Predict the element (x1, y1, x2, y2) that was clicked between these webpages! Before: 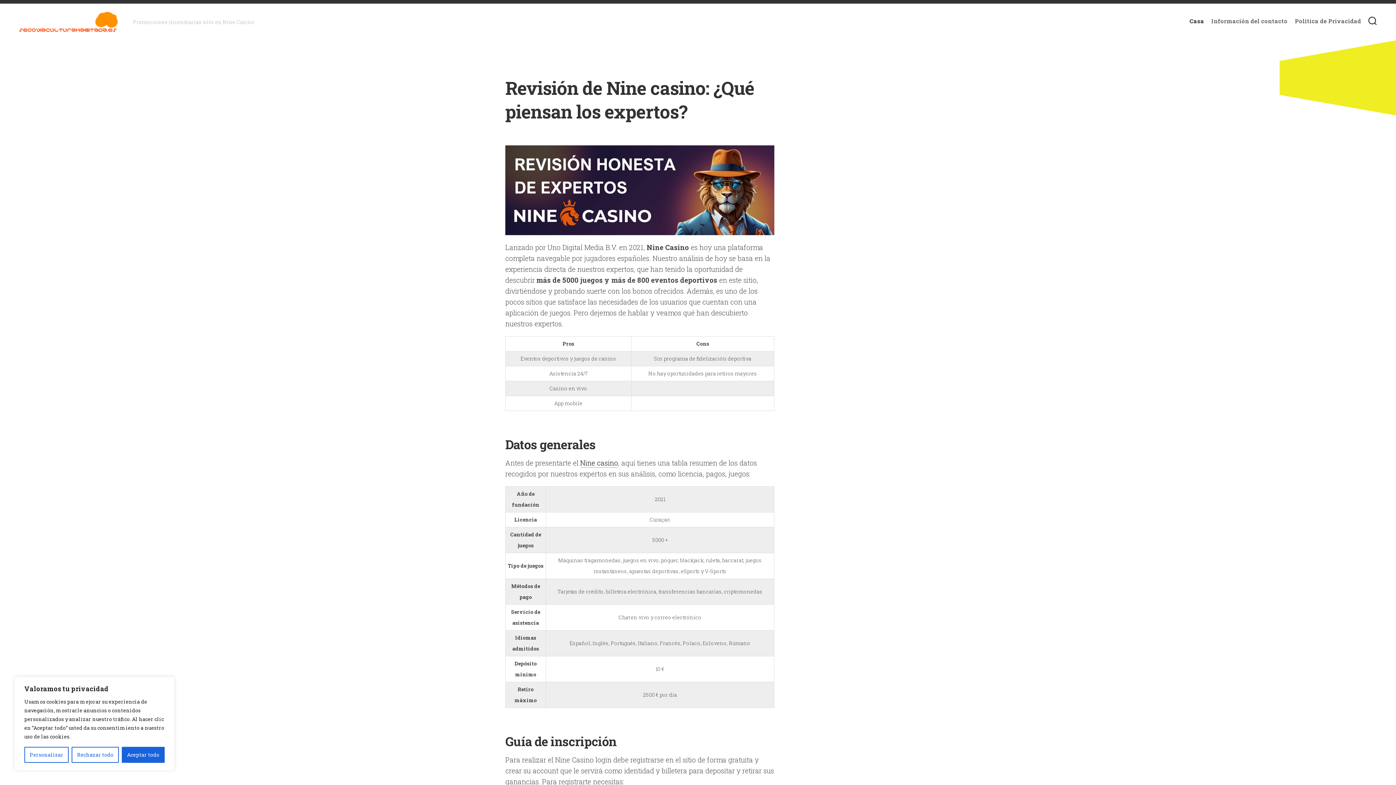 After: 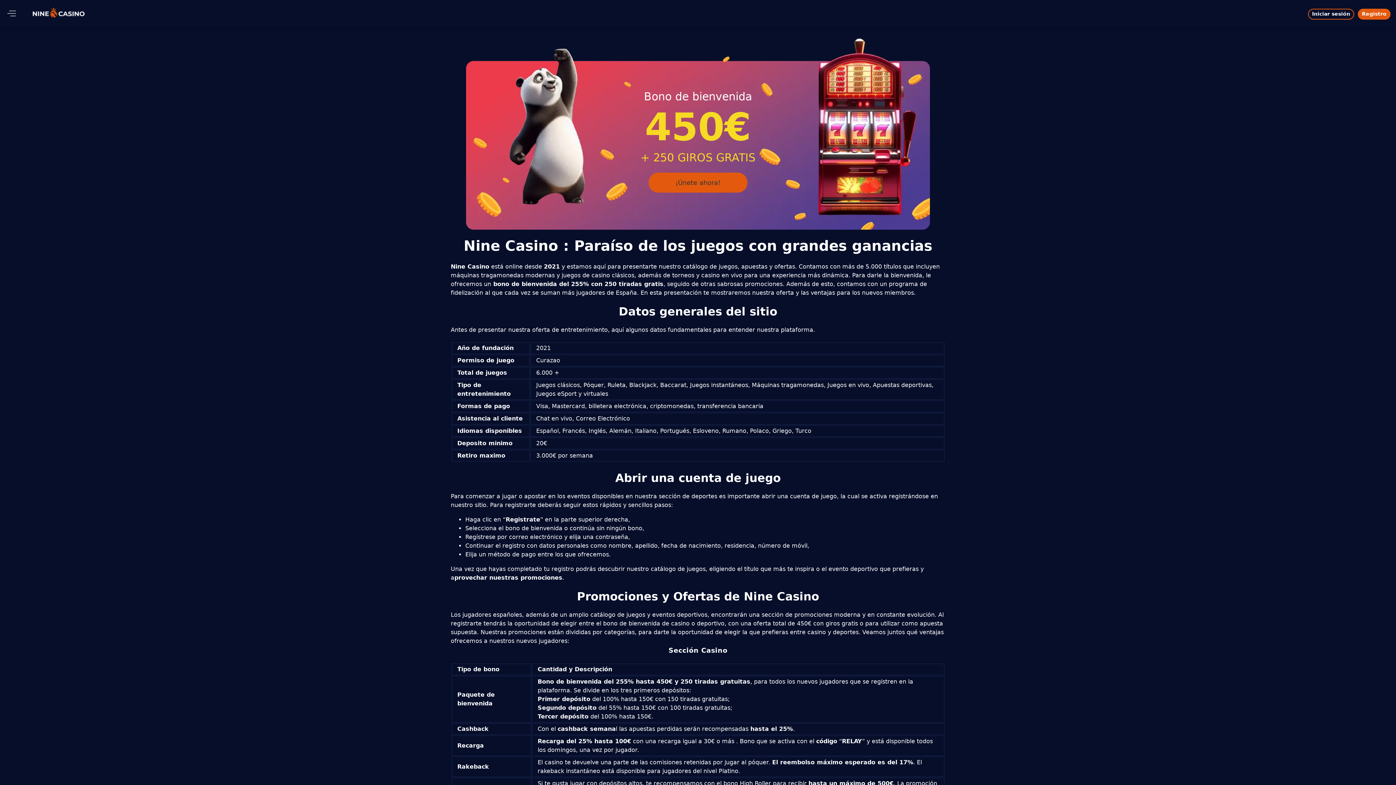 Action: label: Nine casino bbox: (580, 458, 618, 467)